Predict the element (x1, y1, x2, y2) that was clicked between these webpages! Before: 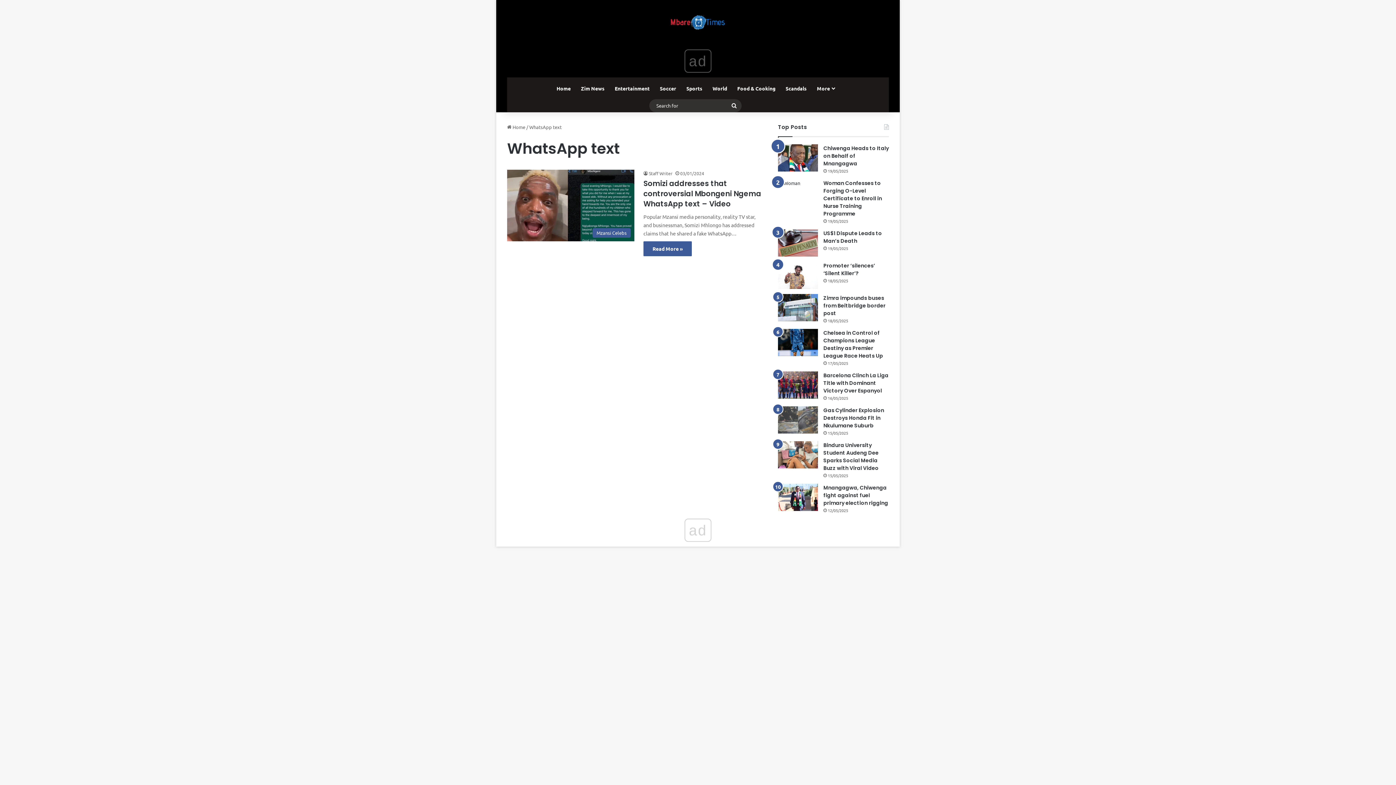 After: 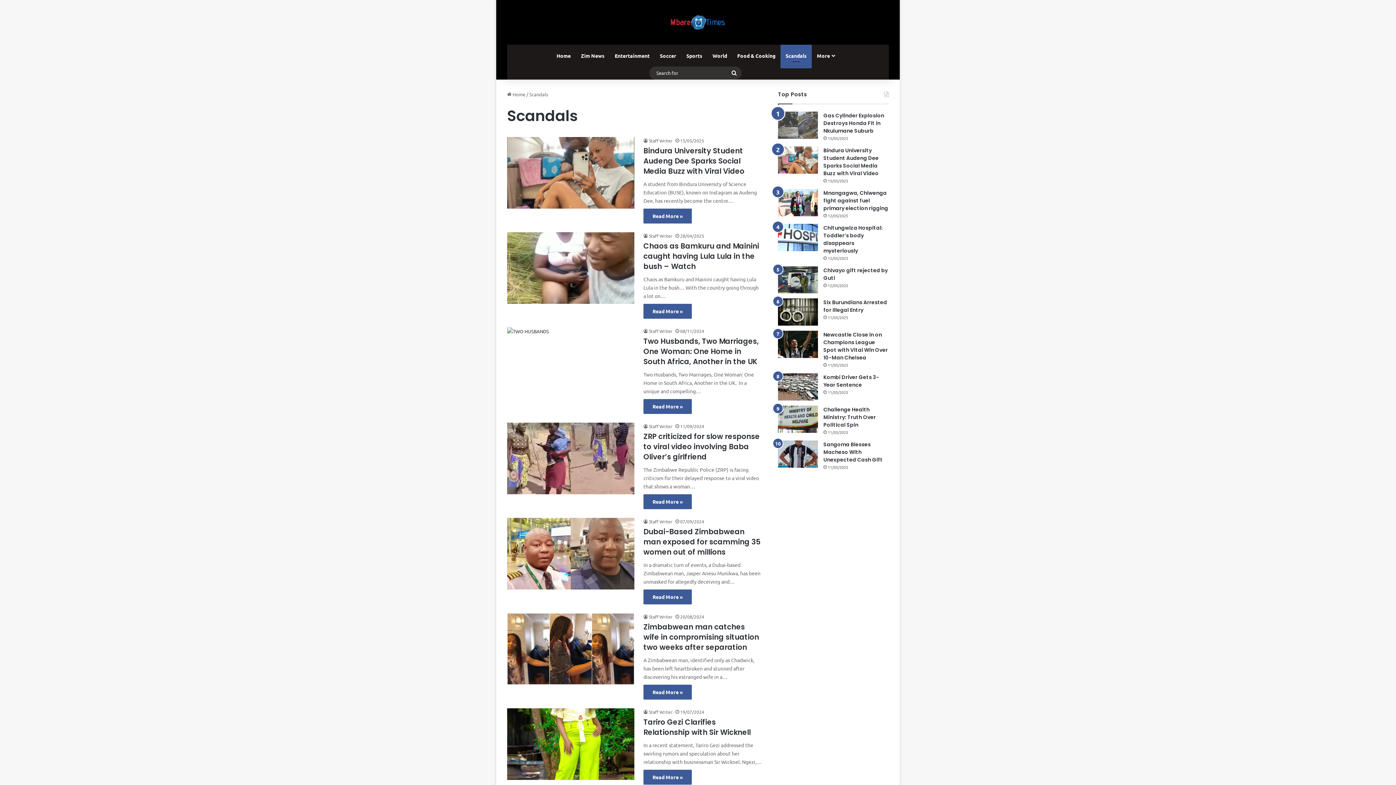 Action: bbox: (780, 77, 812, 99) label: Scandals